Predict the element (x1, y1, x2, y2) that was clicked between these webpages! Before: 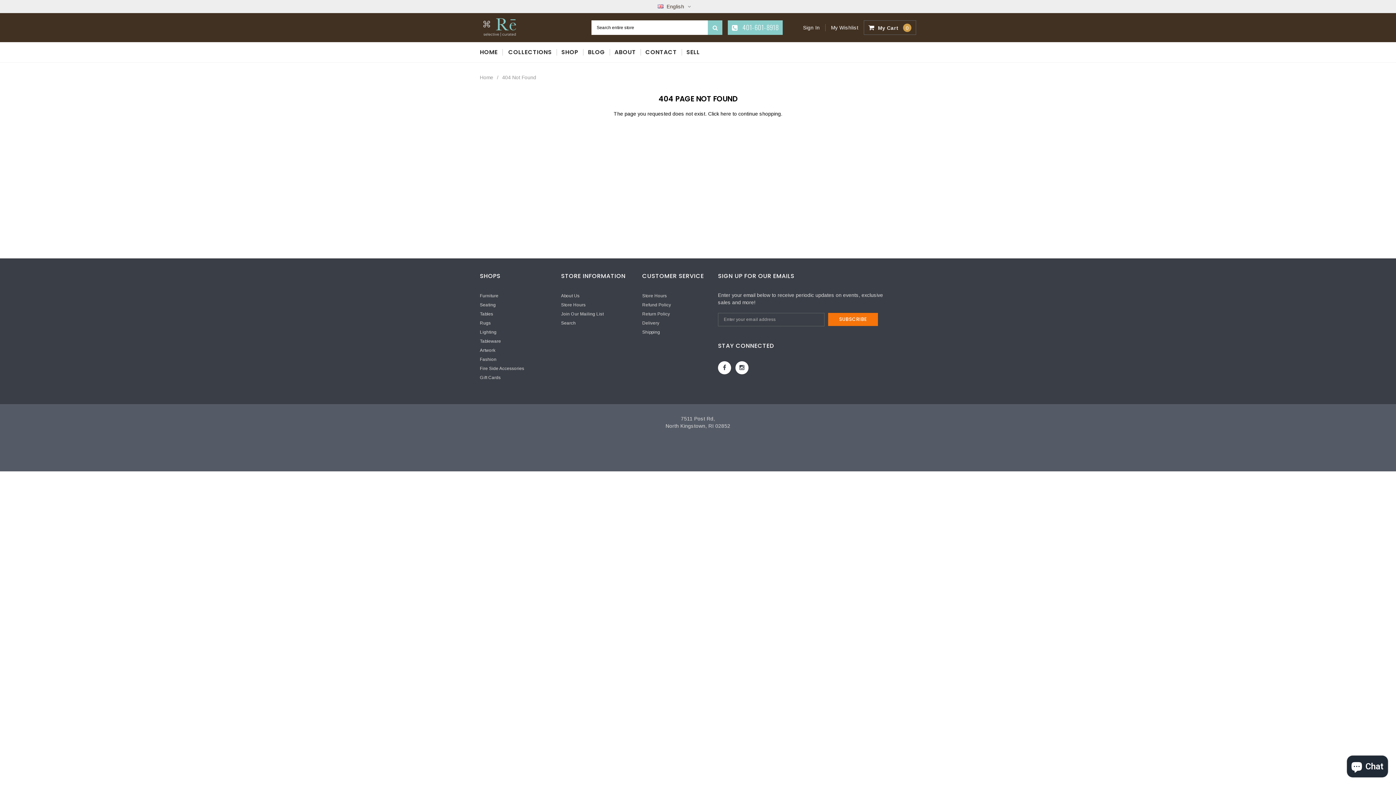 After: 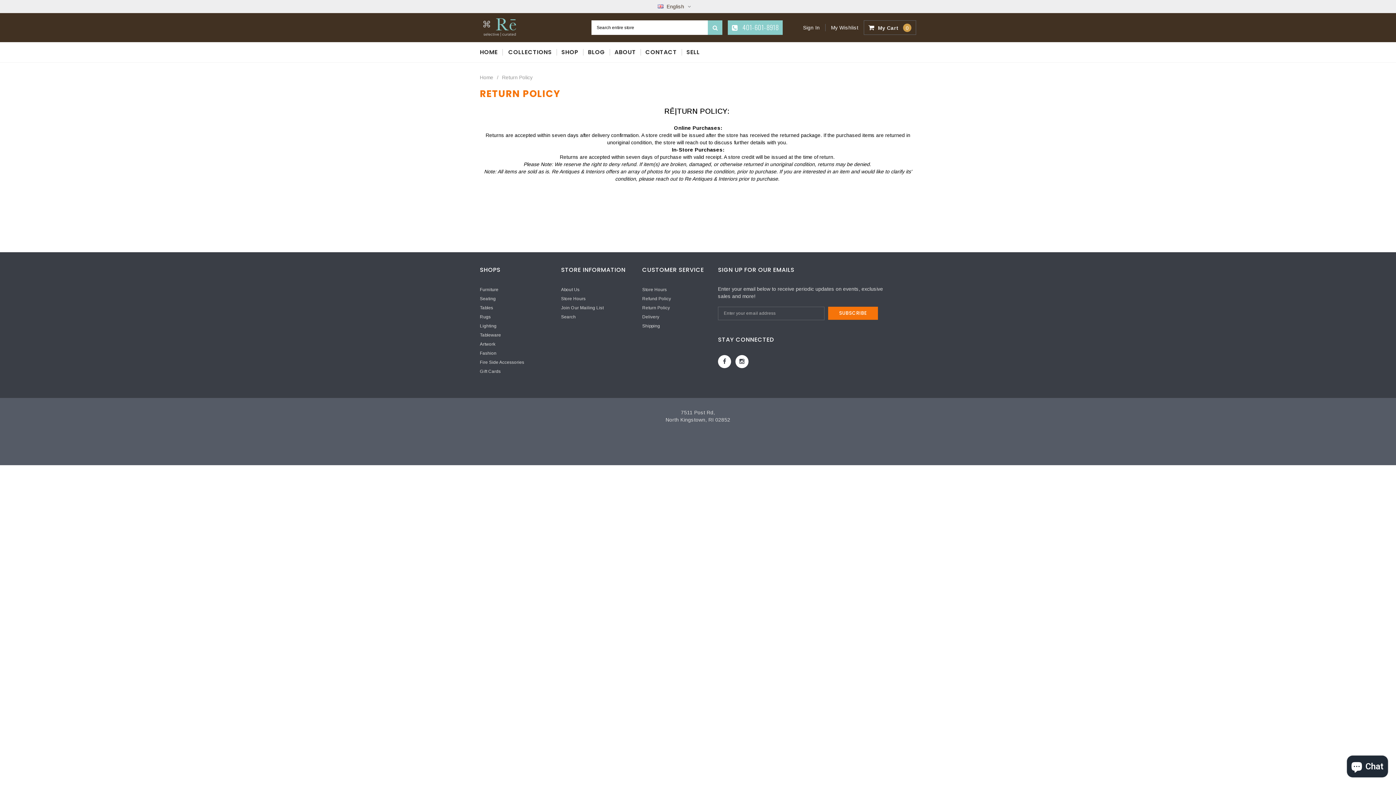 Action: bbox: (642, 311, 670, 316) label: Return Policy